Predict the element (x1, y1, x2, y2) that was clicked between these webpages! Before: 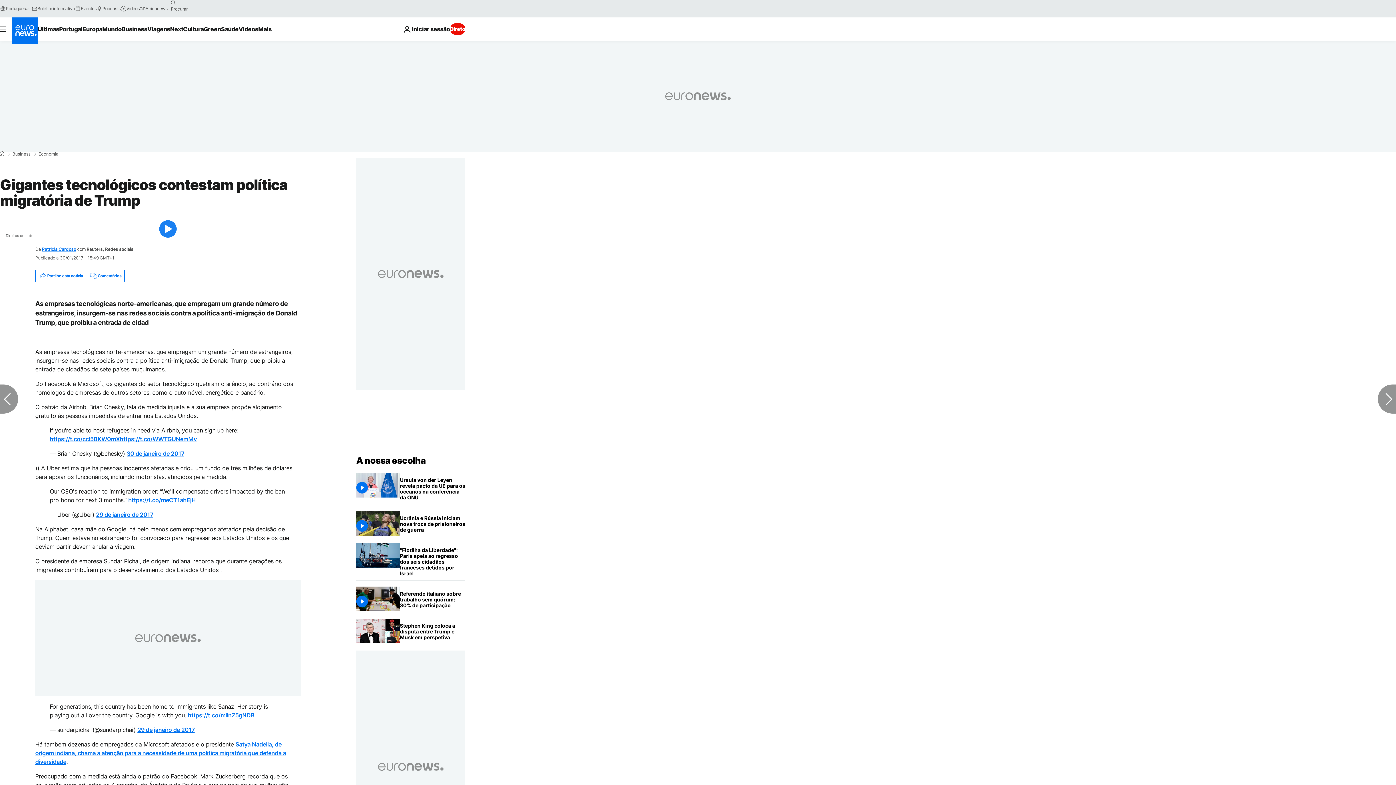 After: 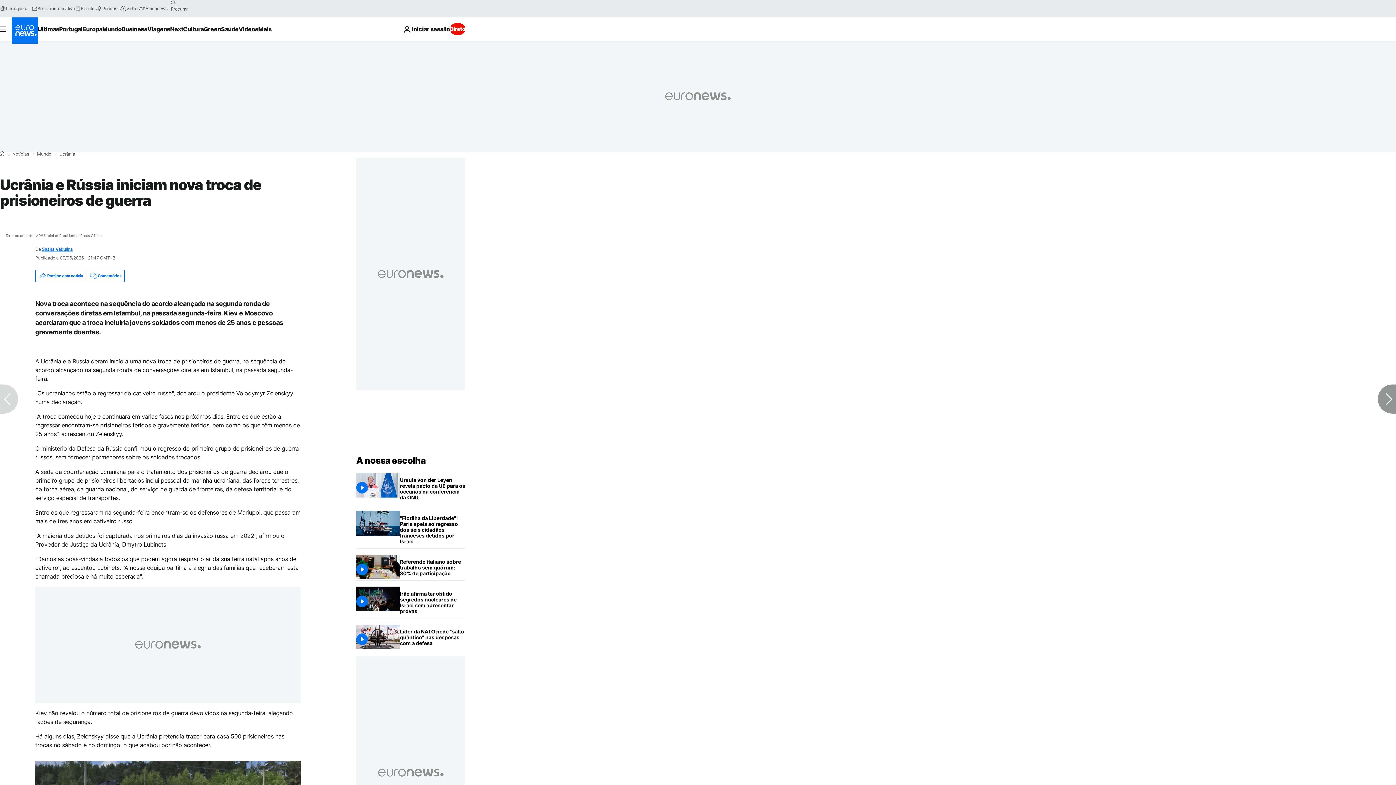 Action: bbox: (400, 511, 465, 537) label: Ucrânia e Rússia iniciam nova troca de prisioneiros de guerra